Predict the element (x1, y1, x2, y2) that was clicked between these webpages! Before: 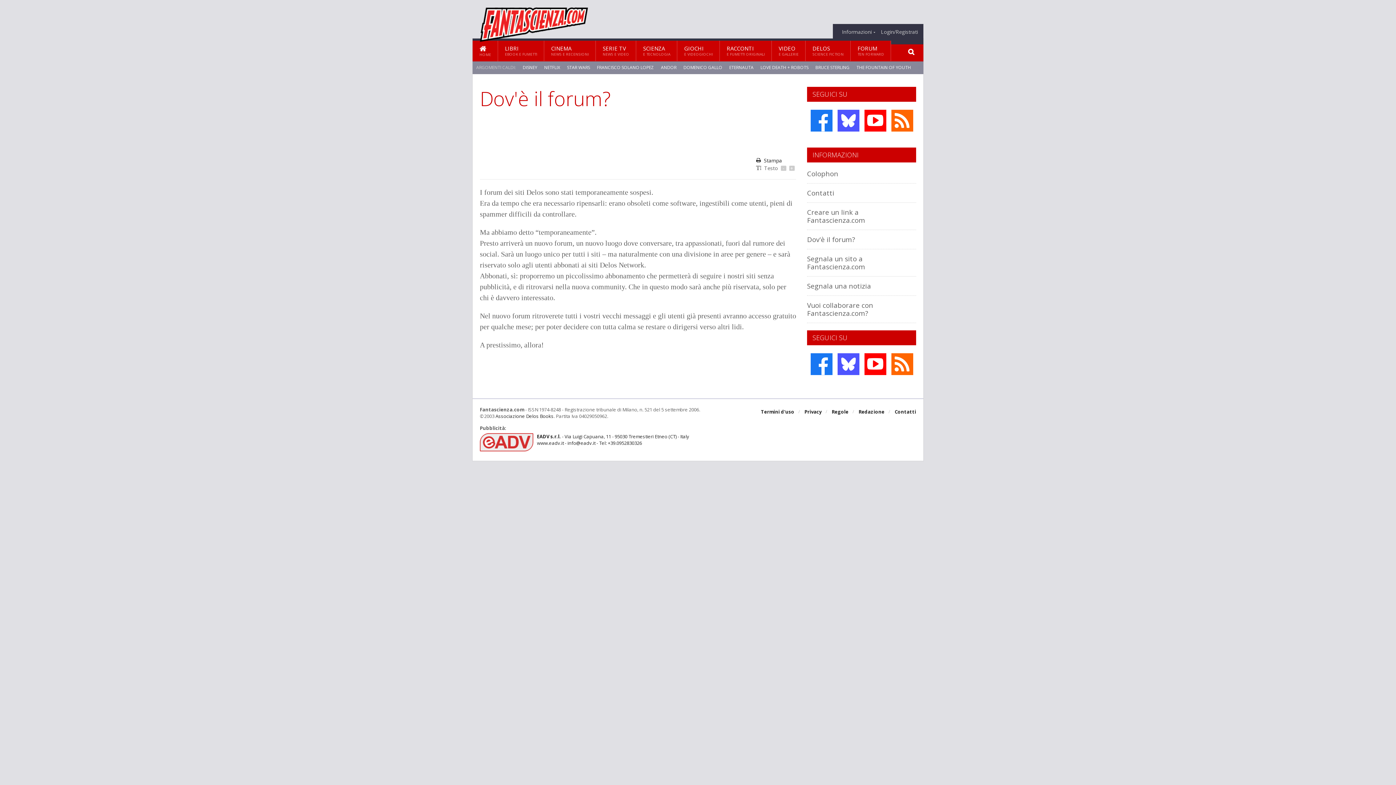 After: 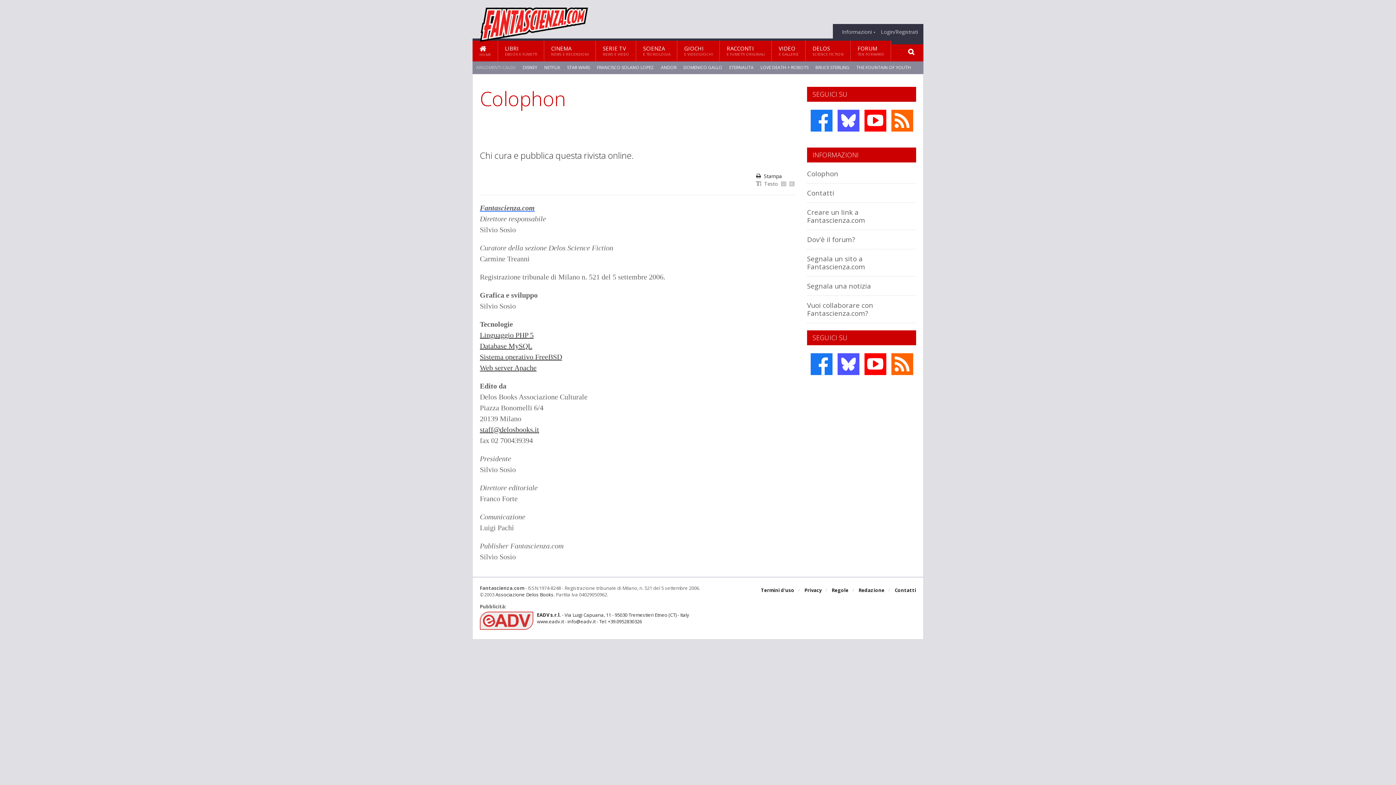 Action: label: Redazione bbox: (858, 406, 884, 417)